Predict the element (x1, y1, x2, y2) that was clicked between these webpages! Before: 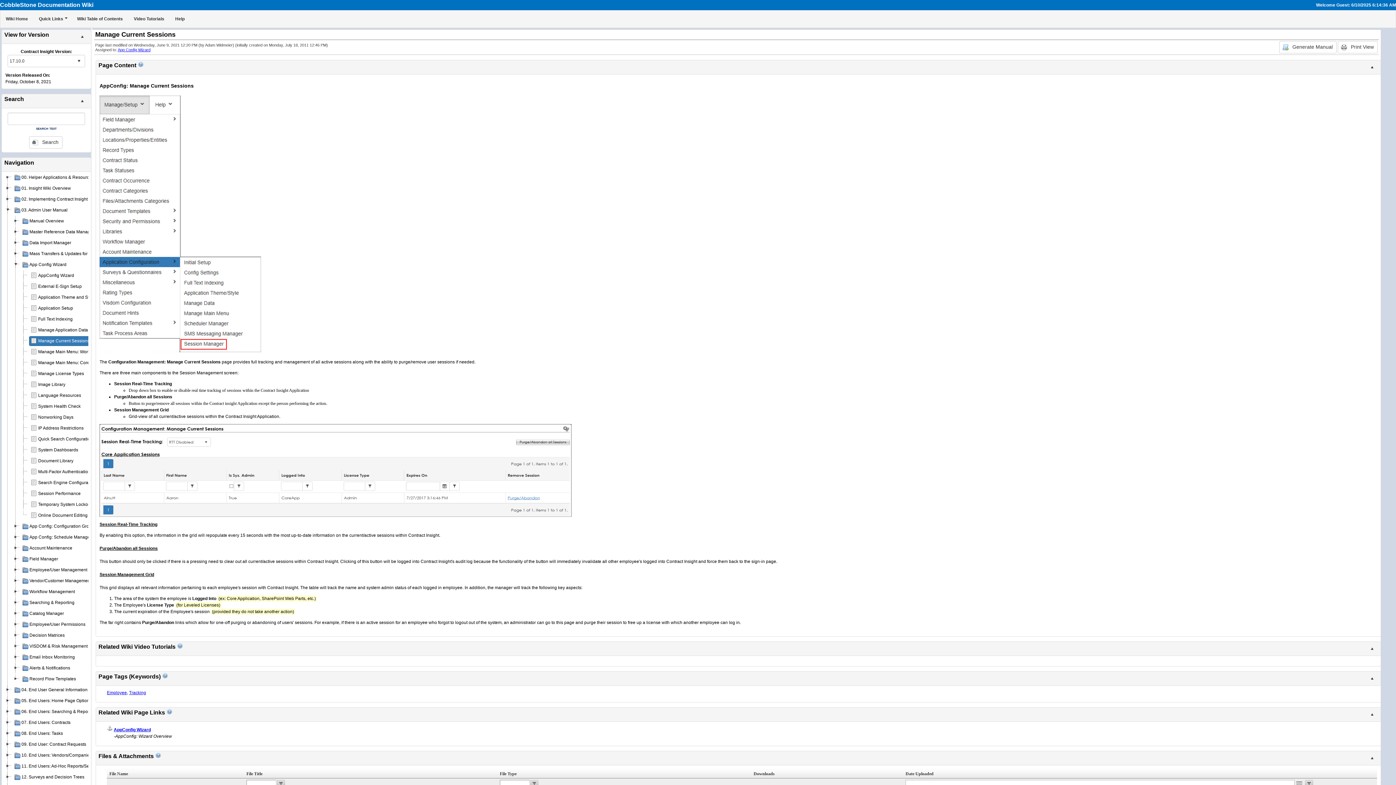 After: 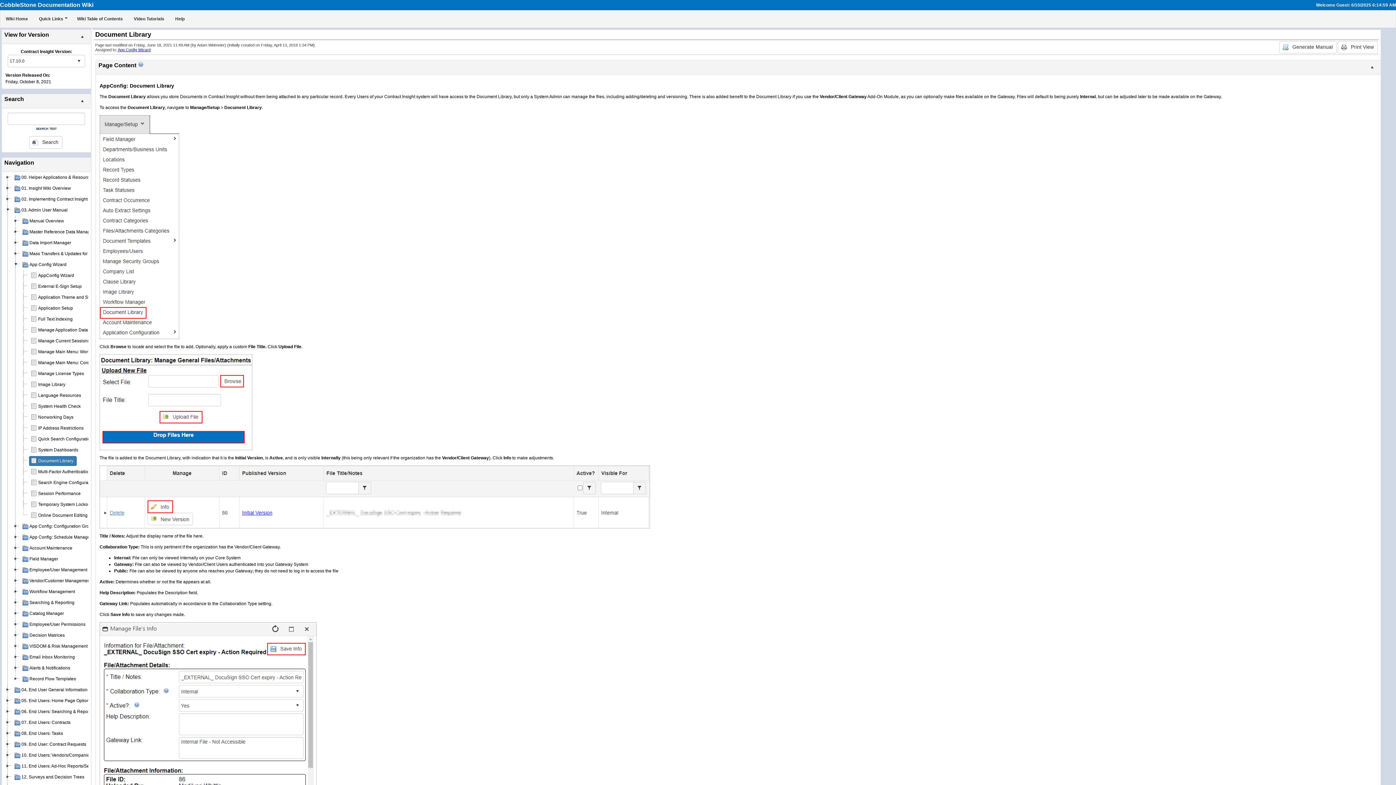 Action: bbox: (29, 456, 76, 466) label: Document Library